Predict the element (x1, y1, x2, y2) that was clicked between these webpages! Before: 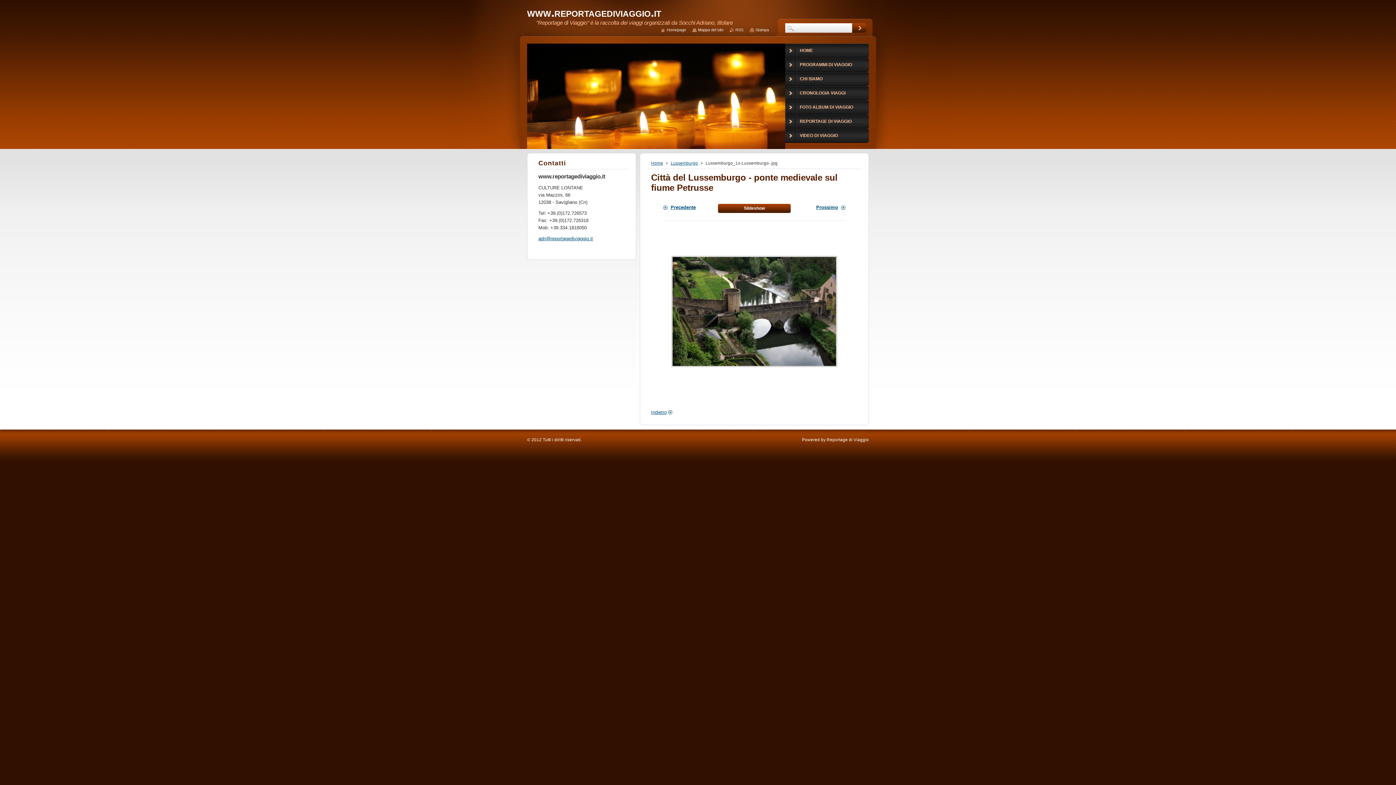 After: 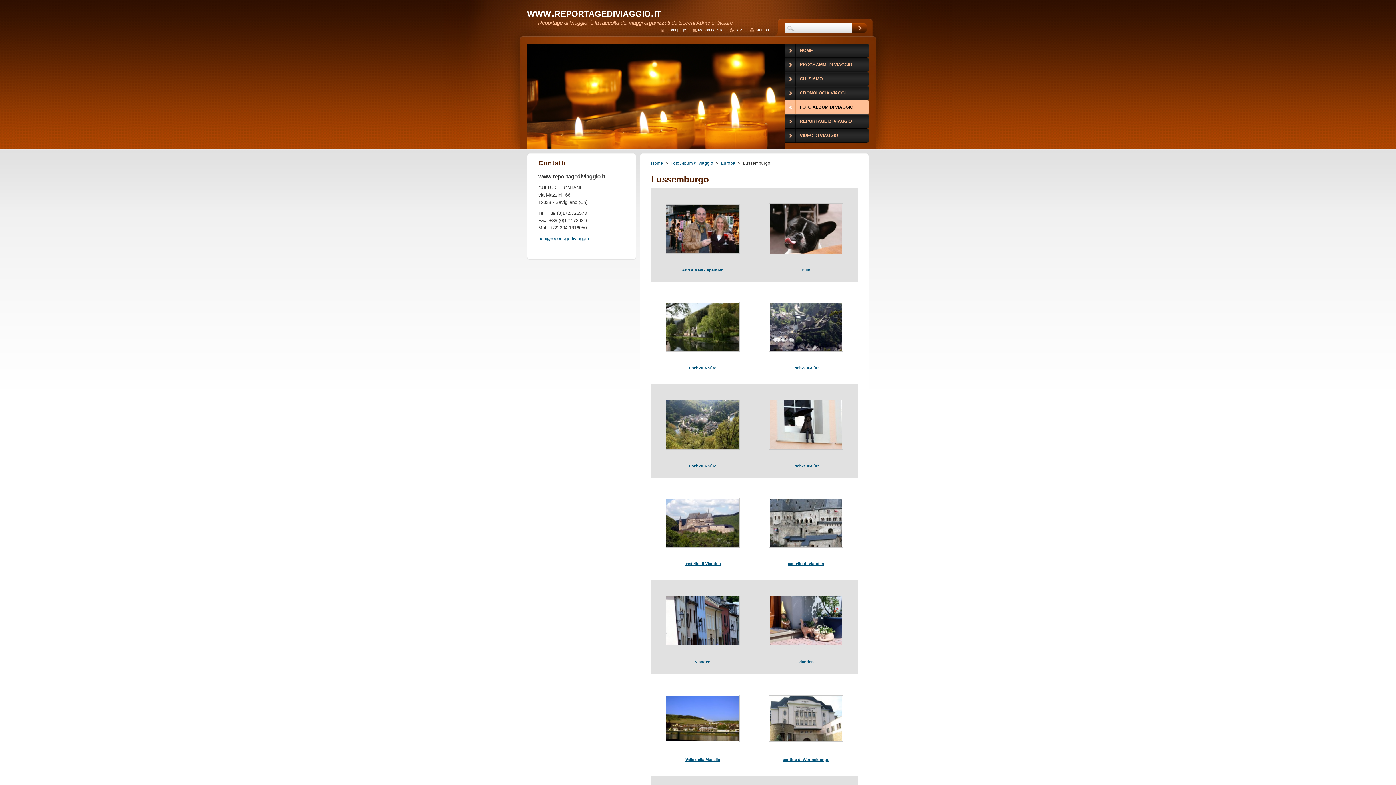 Action: label: Indietro bbox: (651, 409, 672, 415)